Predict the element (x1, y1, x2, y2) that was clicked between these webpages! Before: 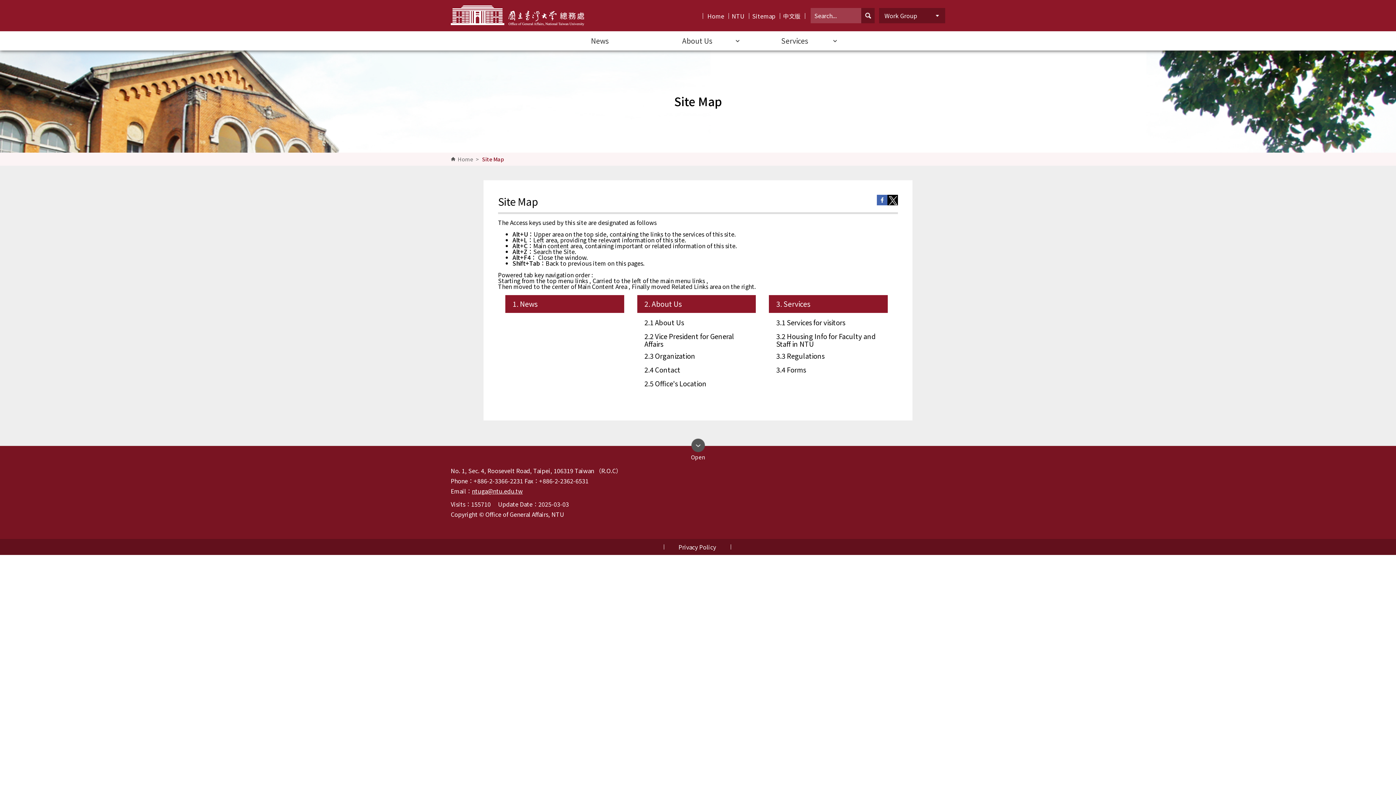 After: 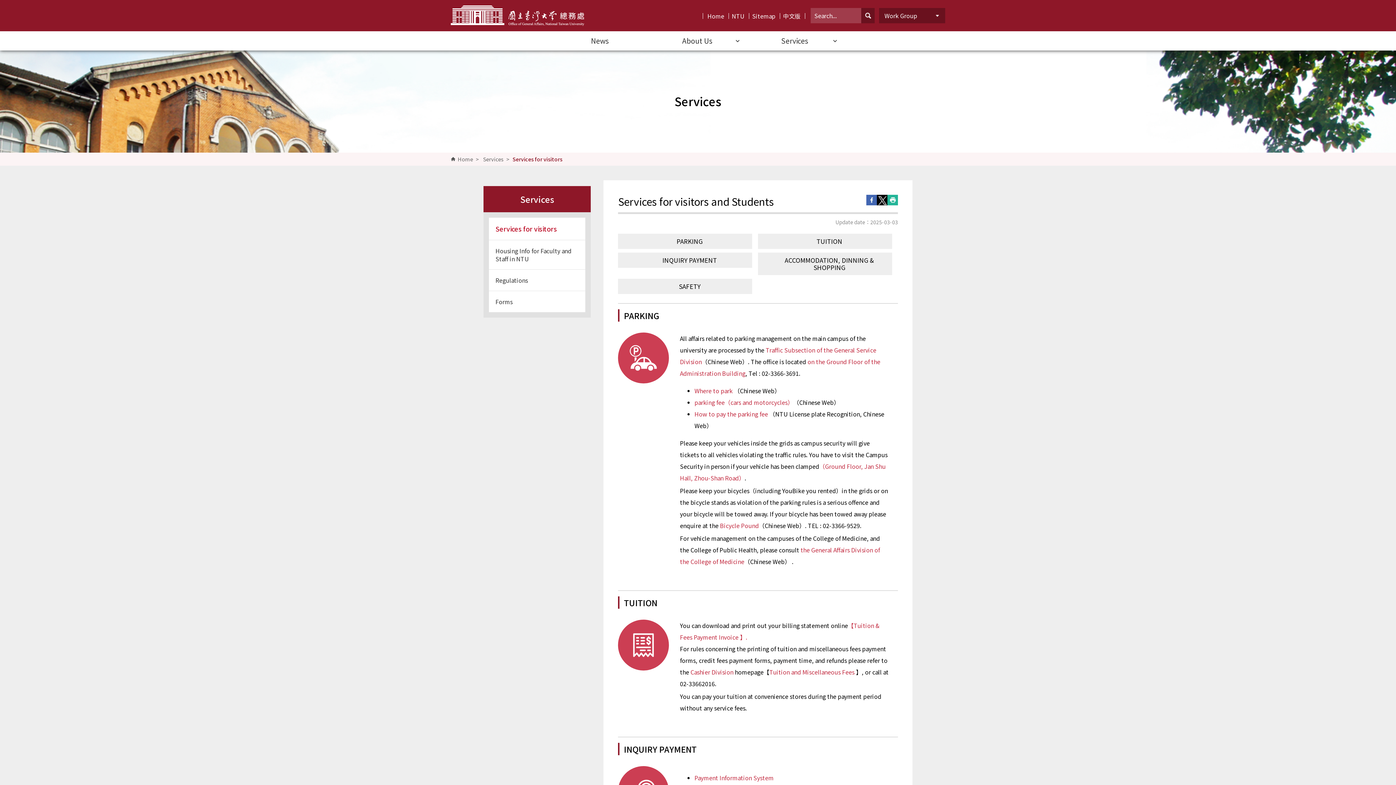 Action: bbox: (776, 317, 845, 327) label: 3.1 Services for visitors